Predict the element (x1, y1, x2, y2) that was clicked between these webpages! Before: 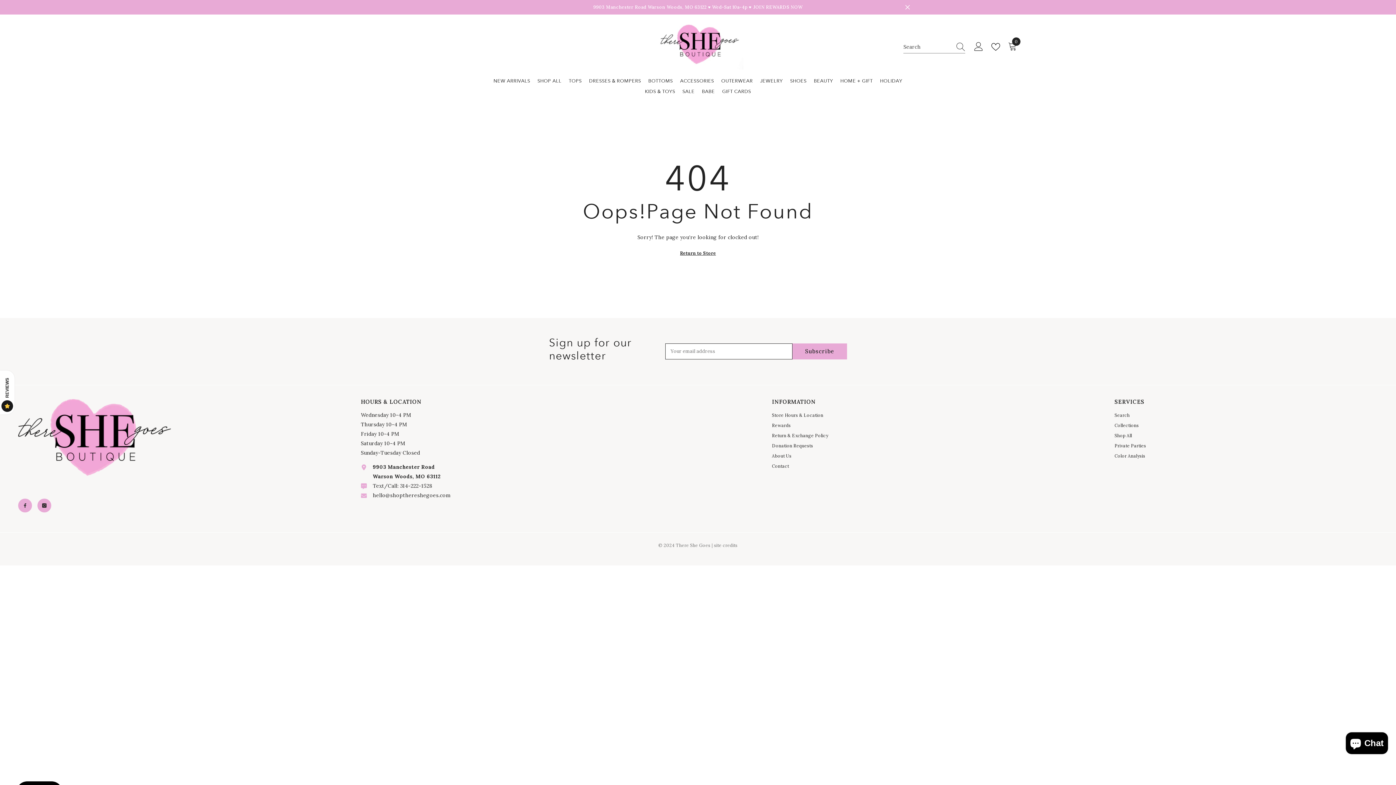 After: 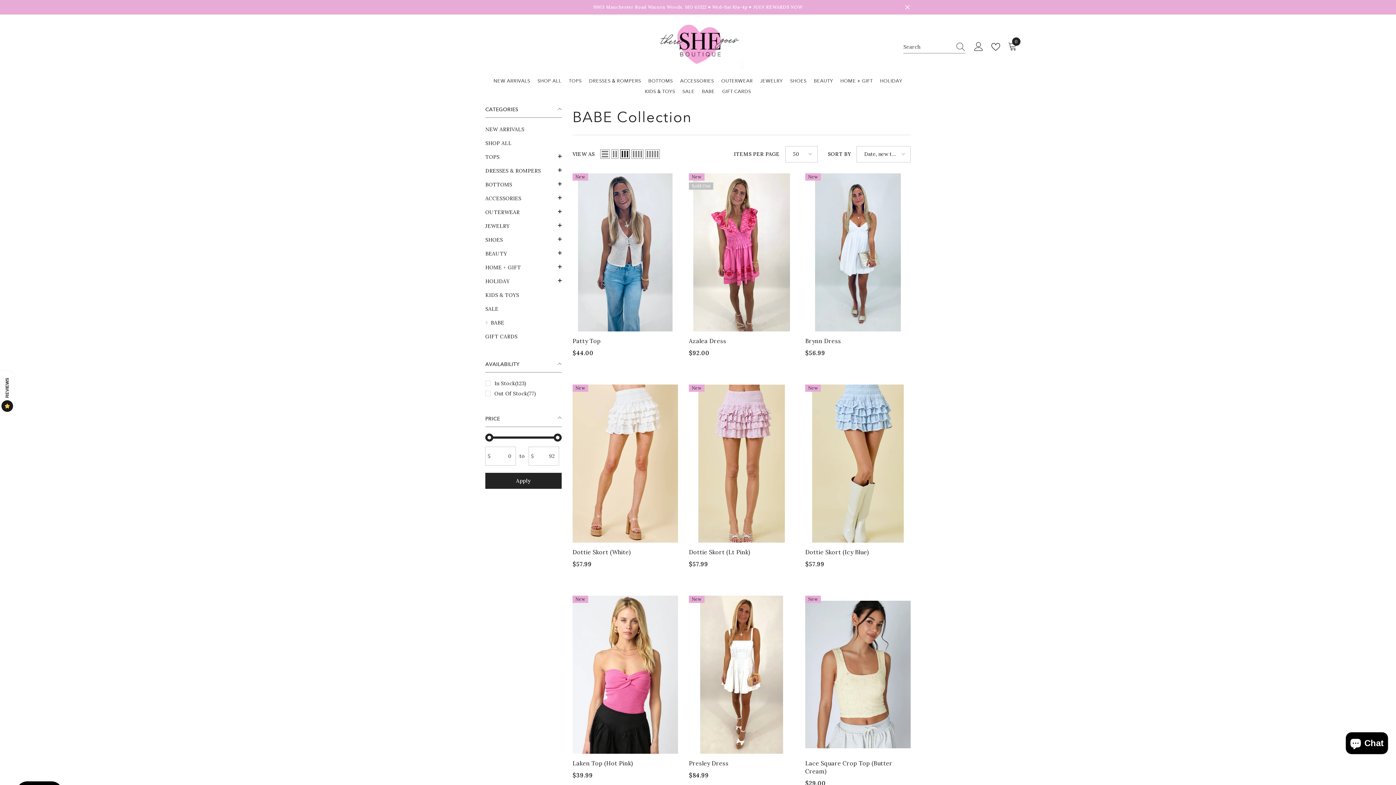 Action: label: BABE bbox: (698, 90, 718, 100)